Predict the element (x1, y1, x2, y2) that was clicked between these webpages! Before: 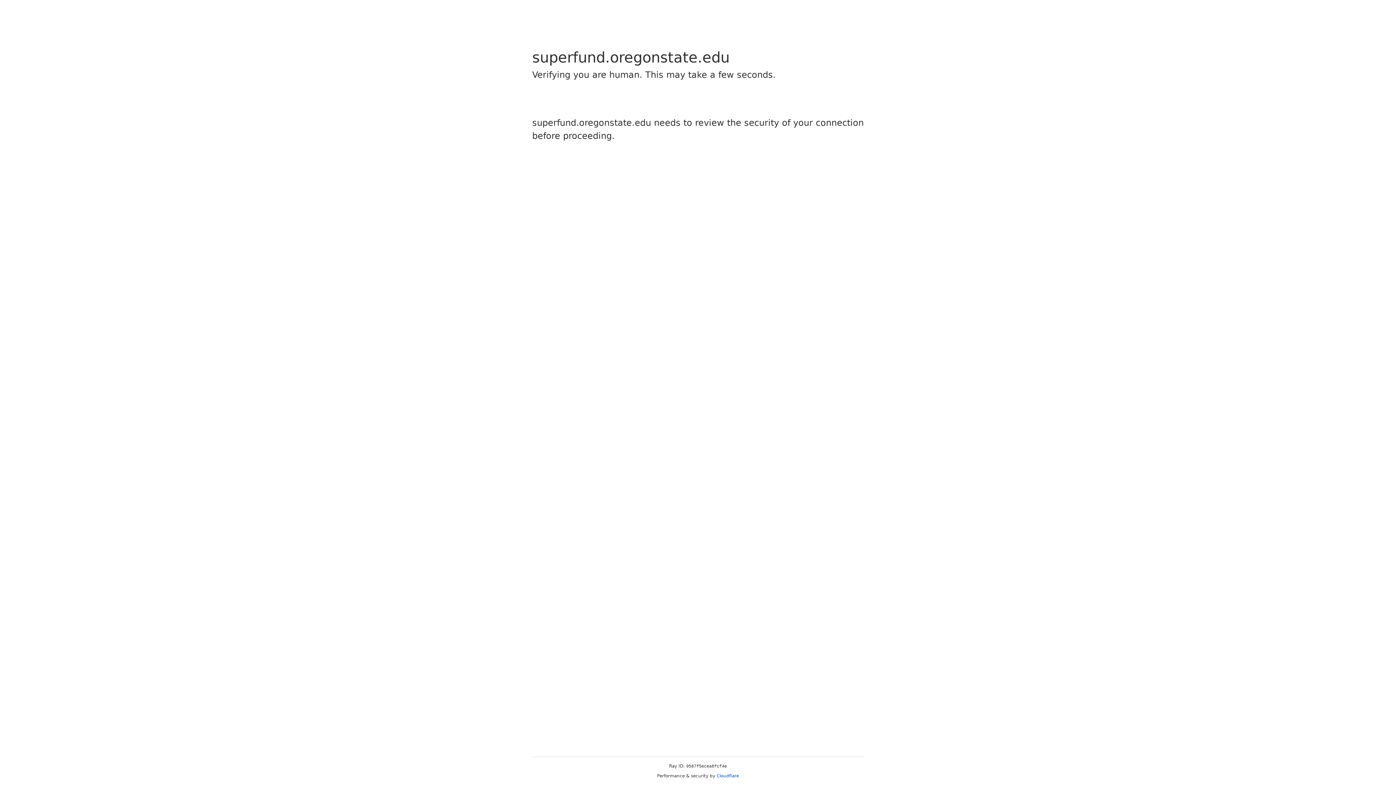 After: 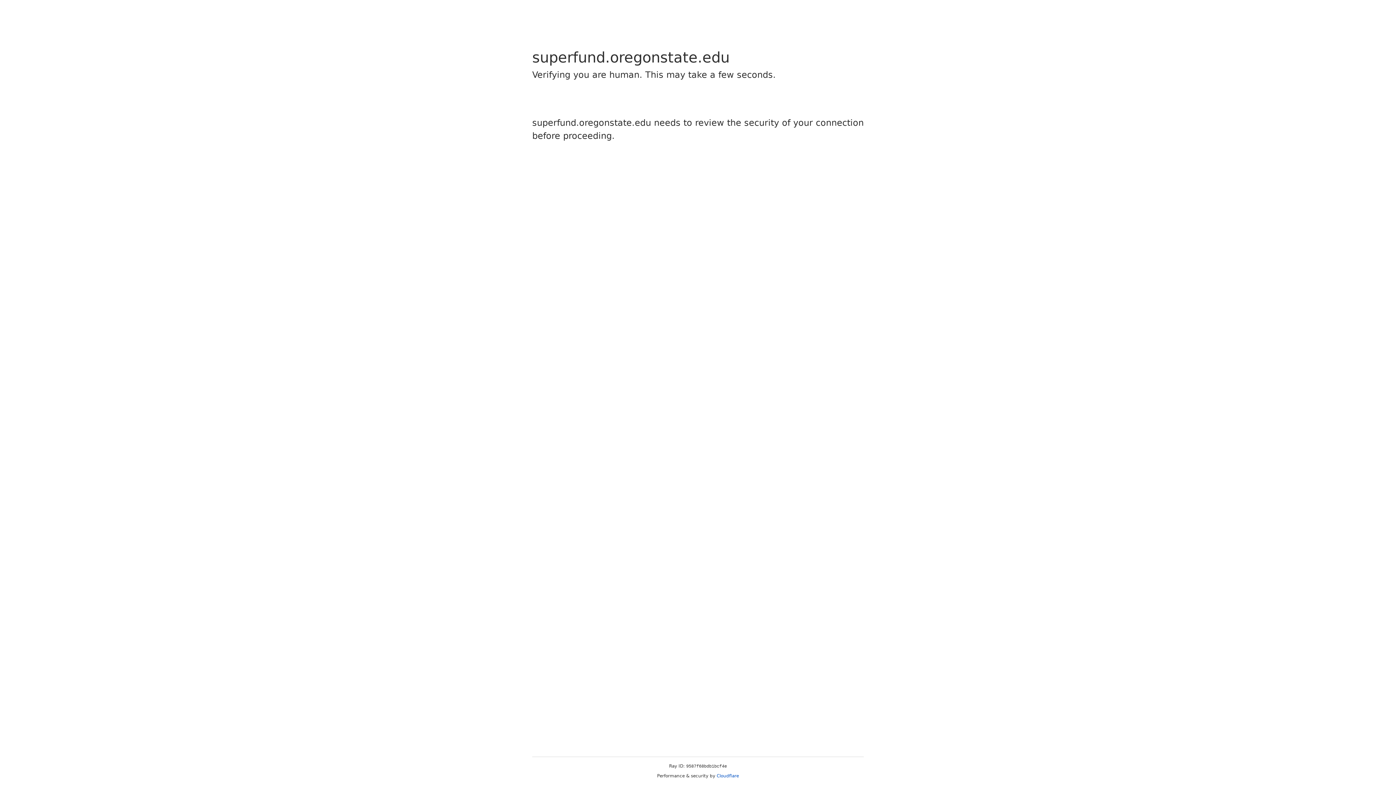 Action: label: Cloudflare bbox: (716, 773, 739, 778)